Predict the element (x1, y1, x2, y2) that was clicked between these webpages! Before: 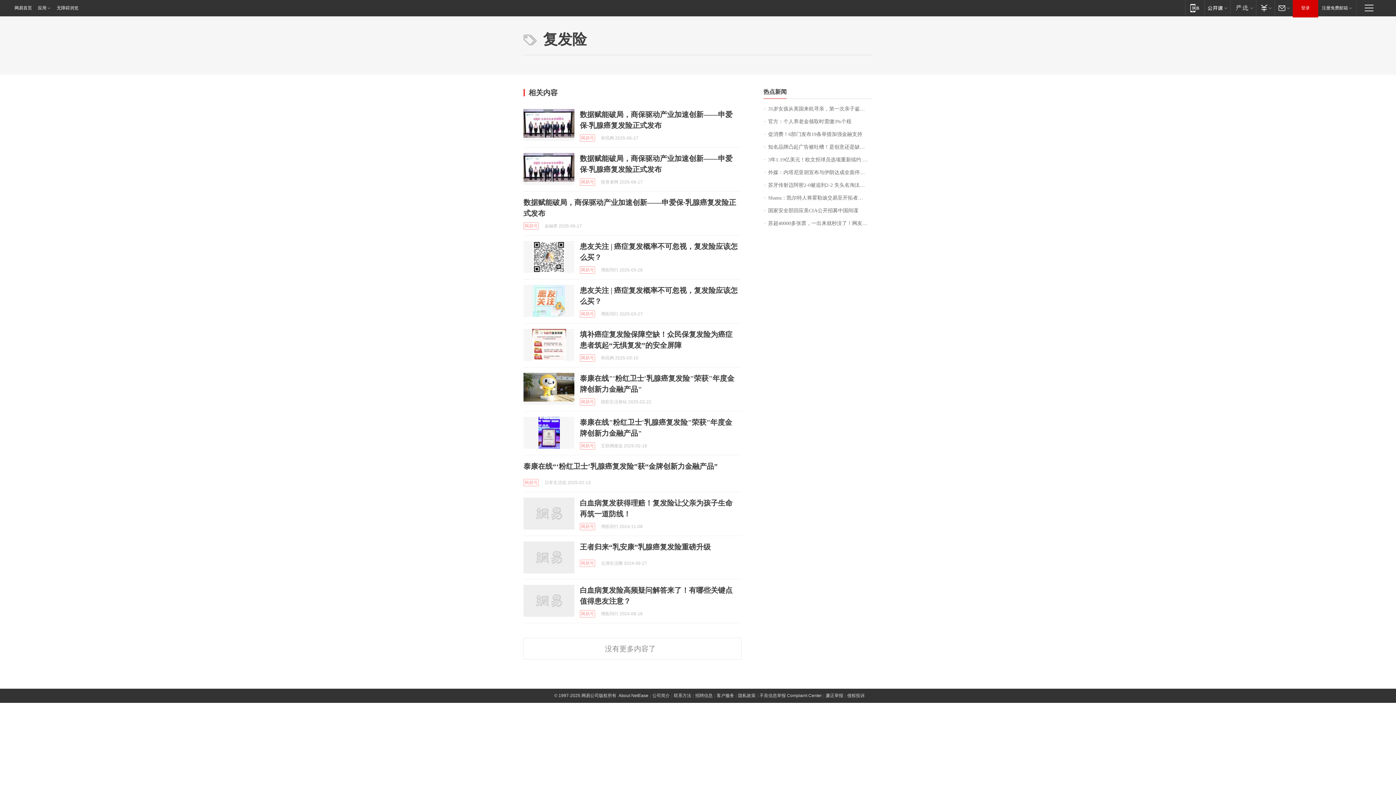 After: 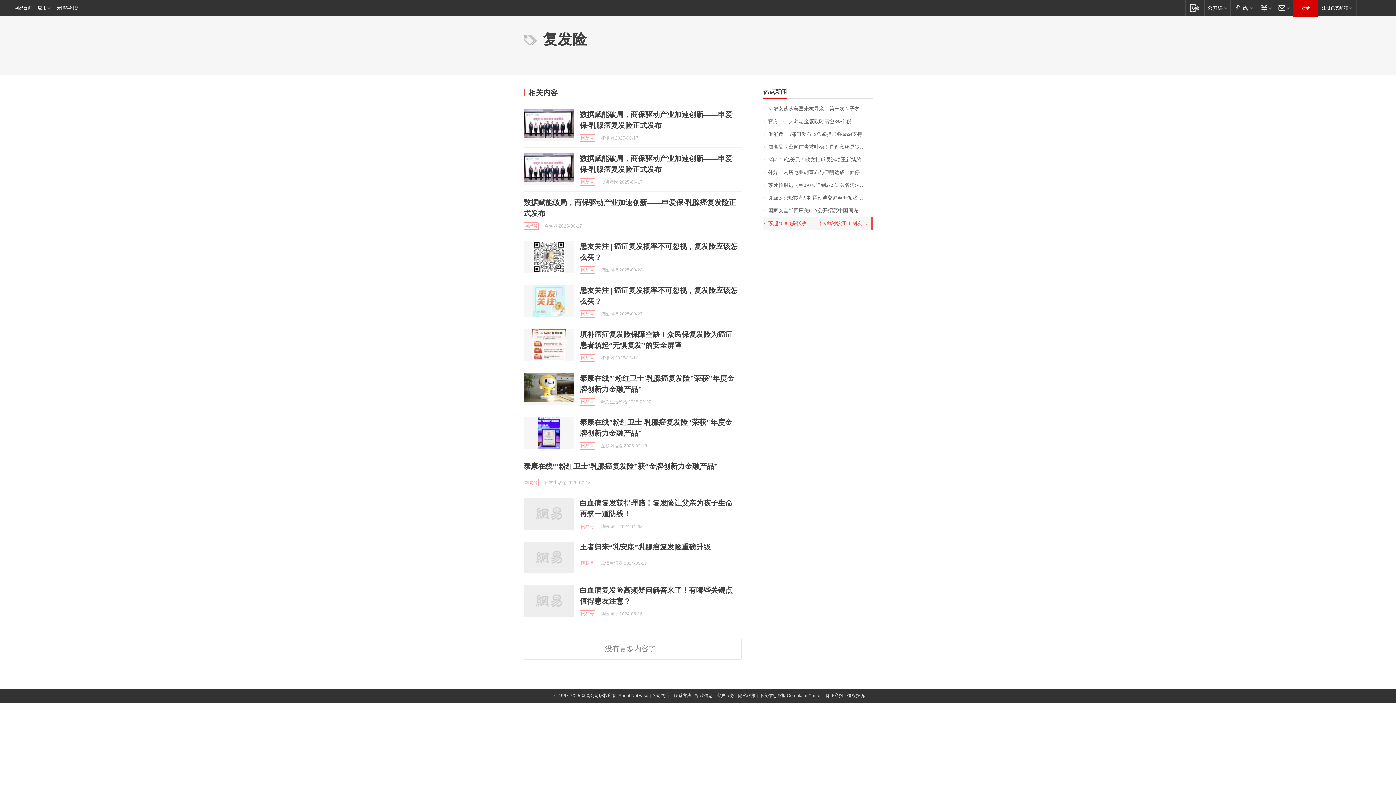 Action: bbox: (763, 217, 872, 229) label: 苏超40000多张票，一出来就秒没了！网友：闲鱼上面一大推加价票